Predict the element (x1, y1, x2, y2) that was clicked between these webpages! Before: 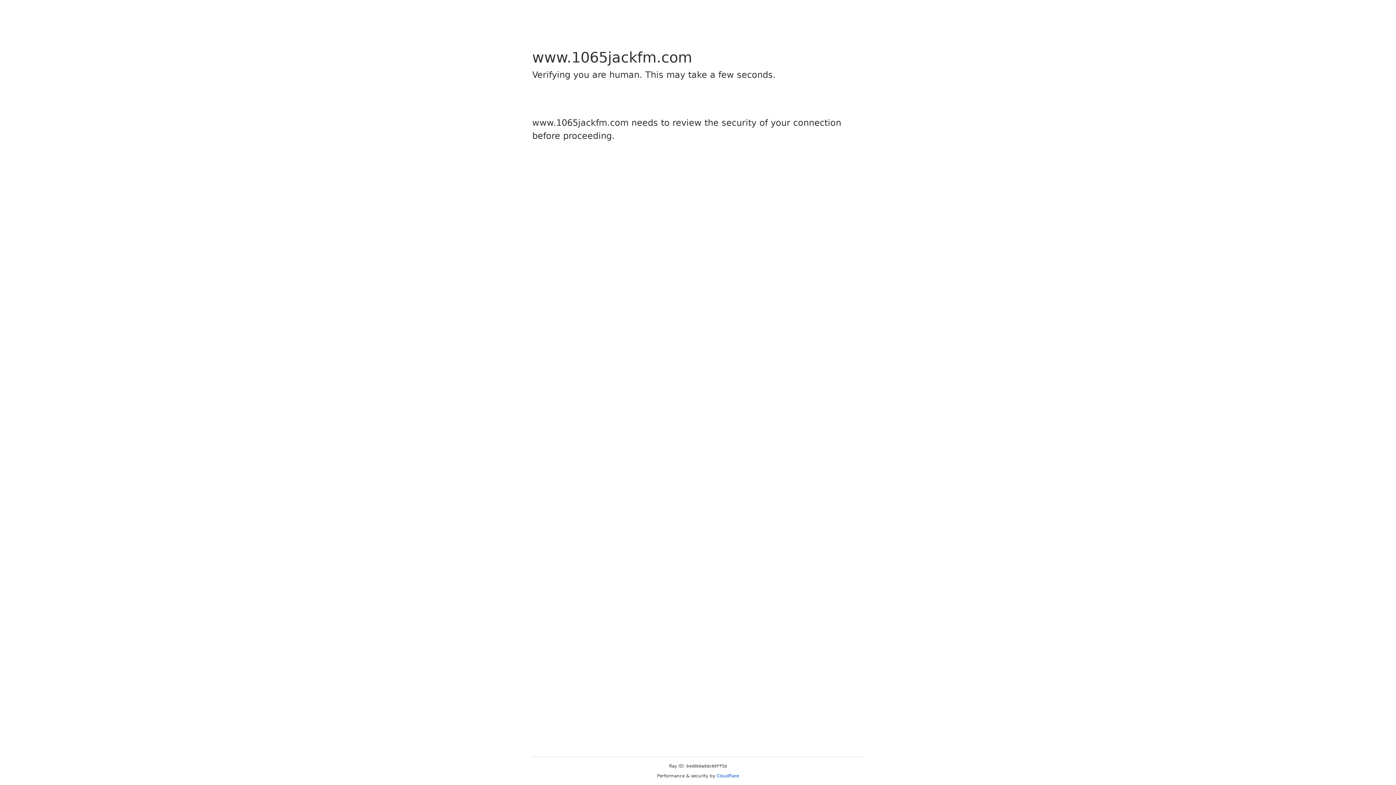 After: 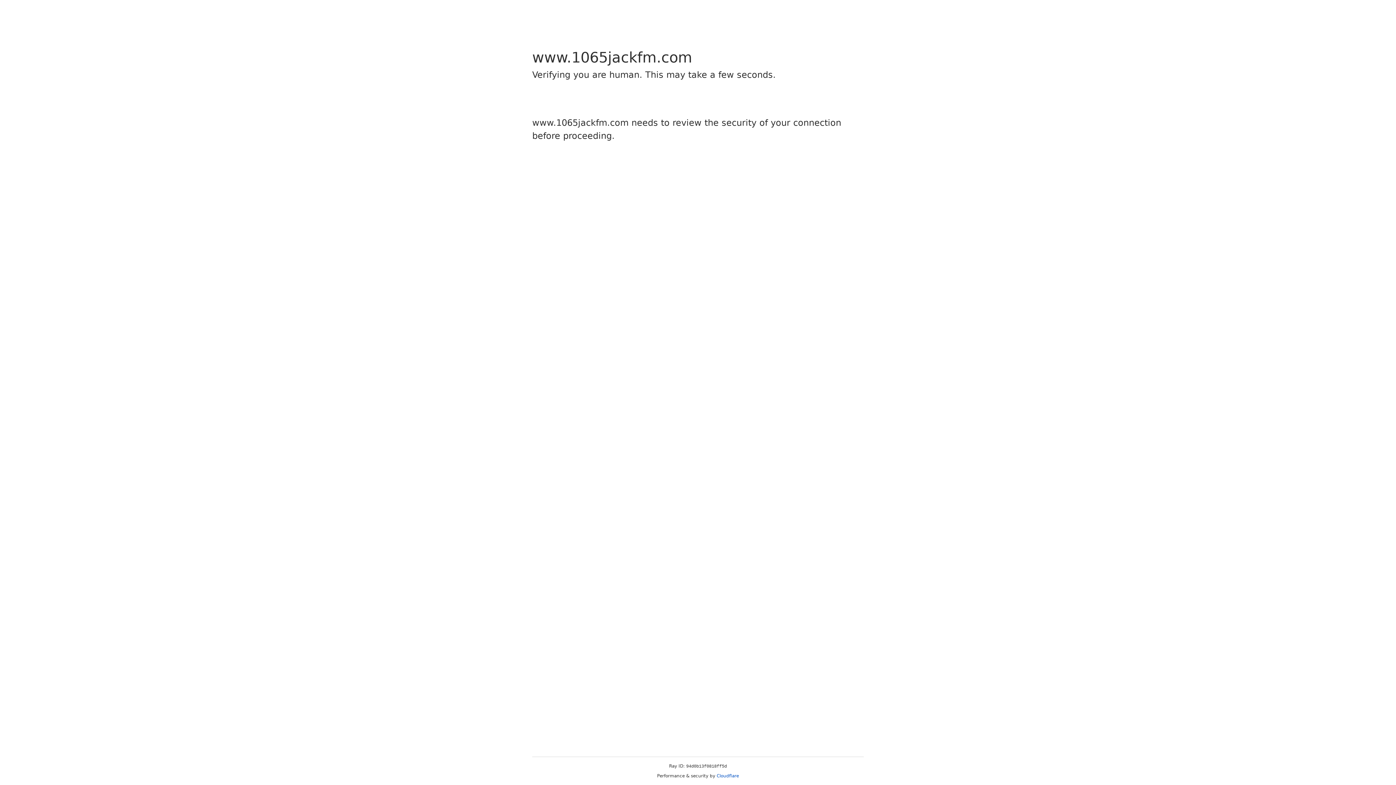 Action: bbox: (716, 773, 739, 778) label: Cloudflare